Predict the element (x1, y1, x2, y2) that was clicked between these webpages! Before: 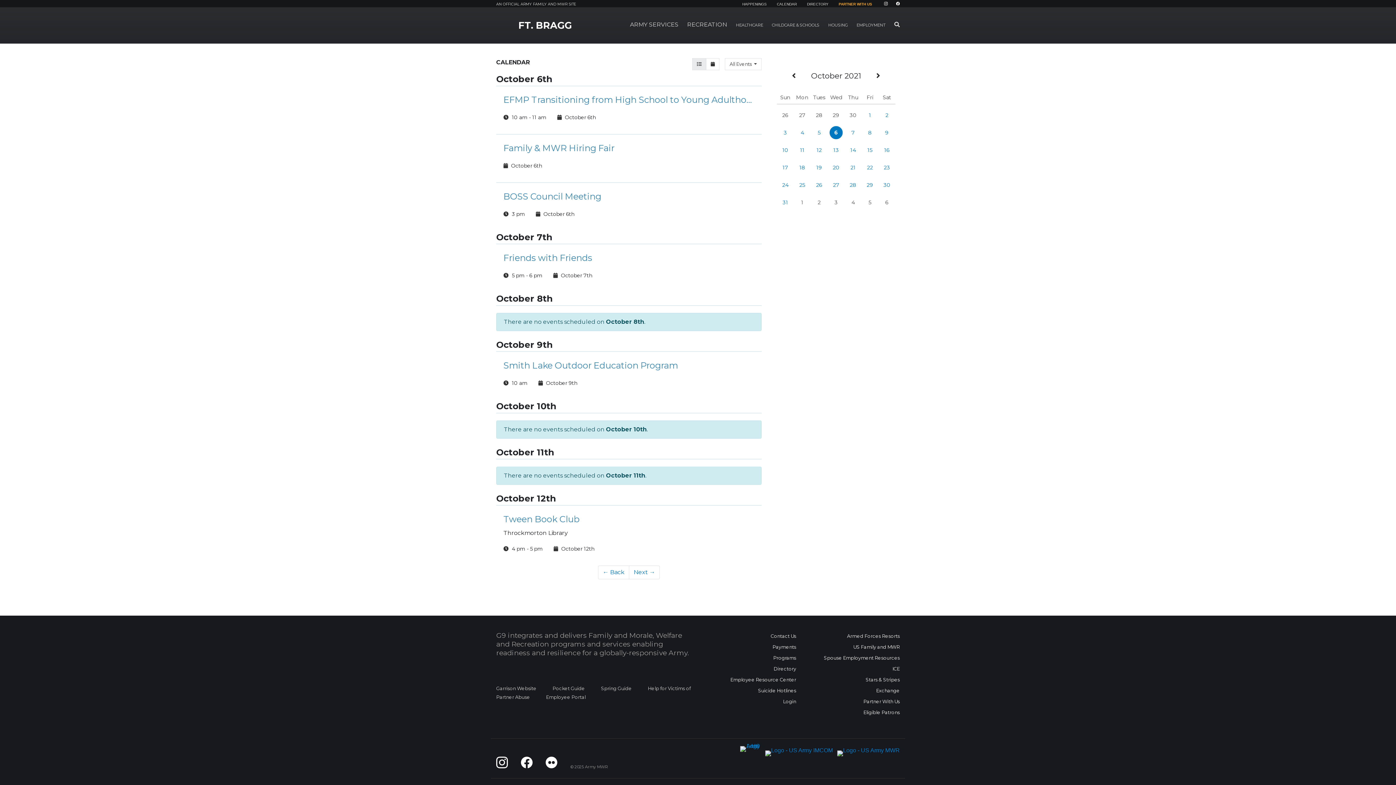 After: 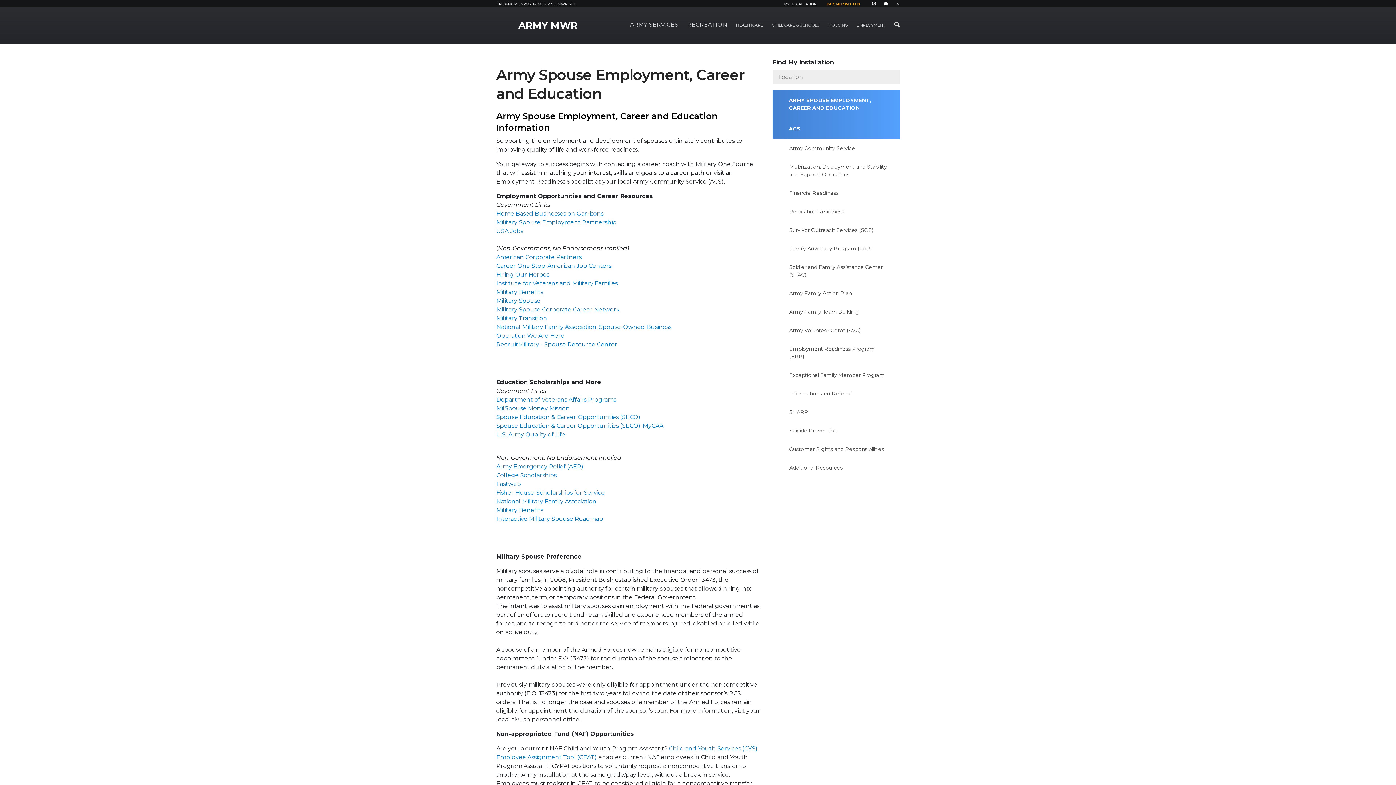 Action: label: Spouse Employment Resources bbox: (807, 653, 900, 664)